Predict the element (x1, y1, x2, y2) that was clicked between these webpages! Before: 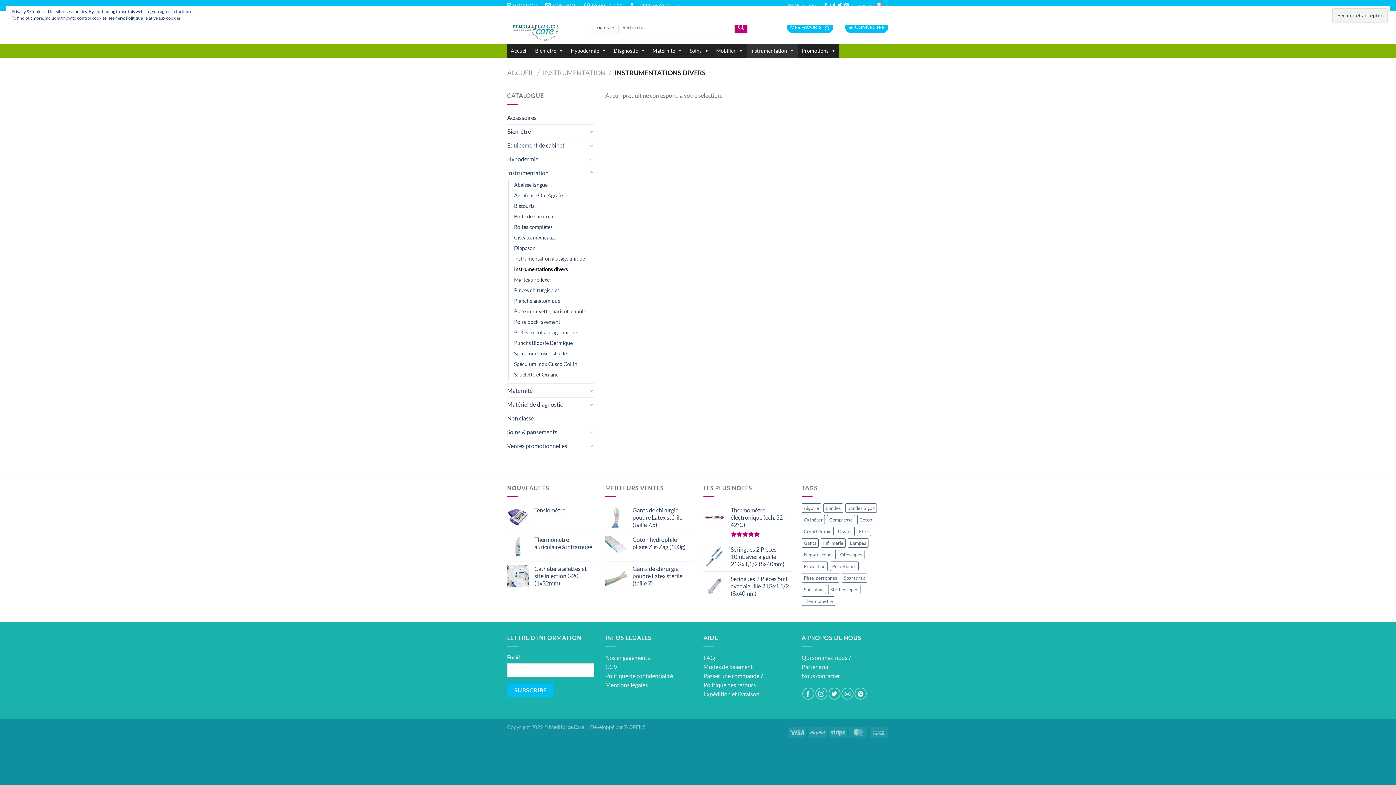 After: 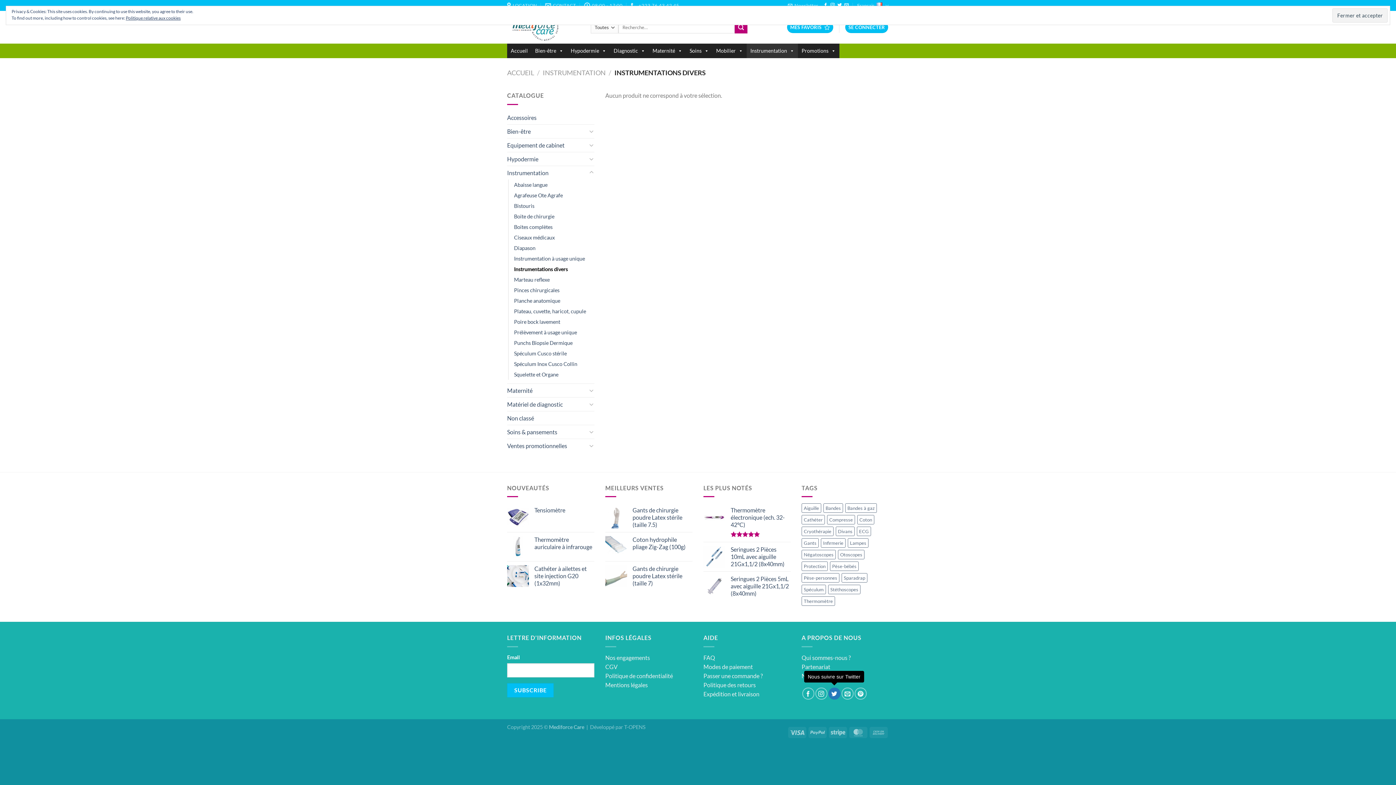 Action: label: Nous suivre sur Twitter bbox: (828, 688, 840, 700)